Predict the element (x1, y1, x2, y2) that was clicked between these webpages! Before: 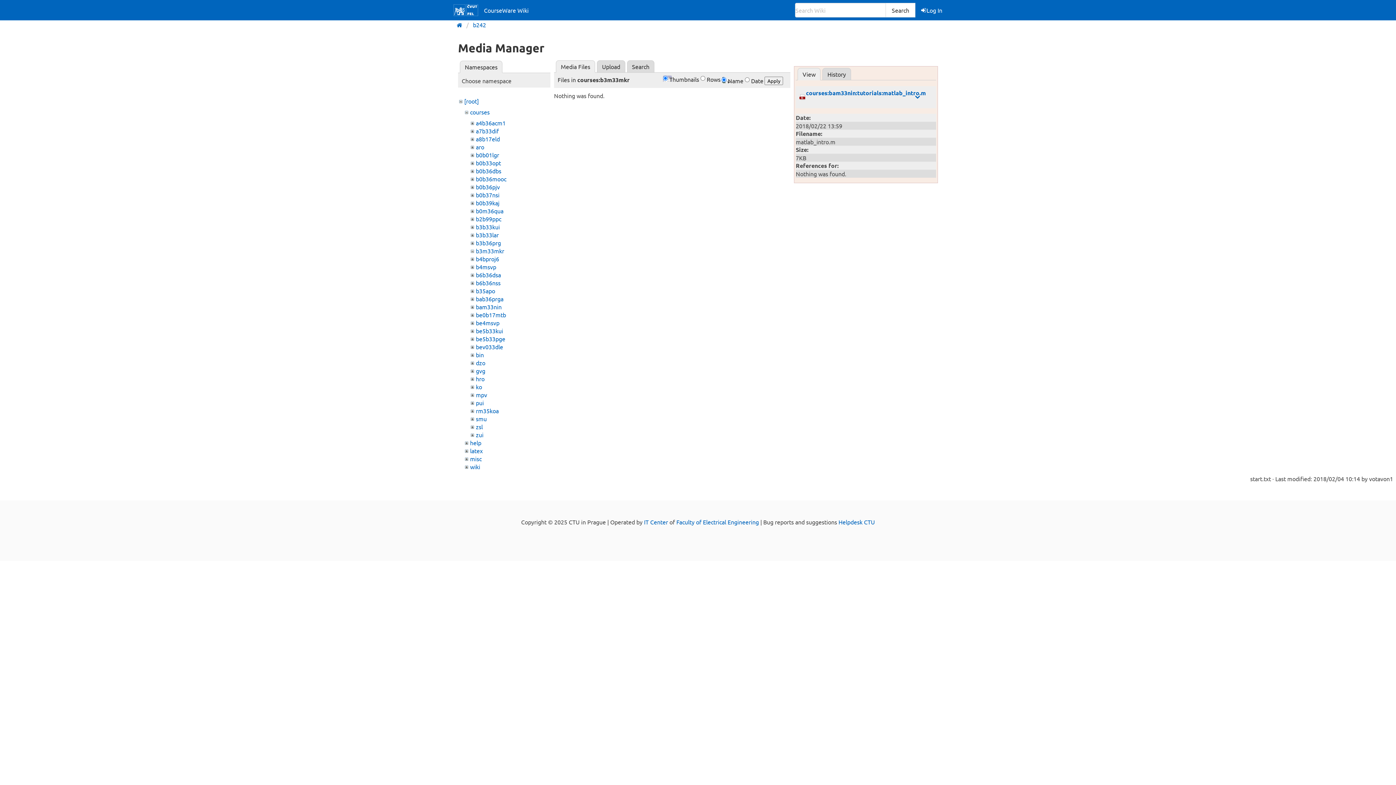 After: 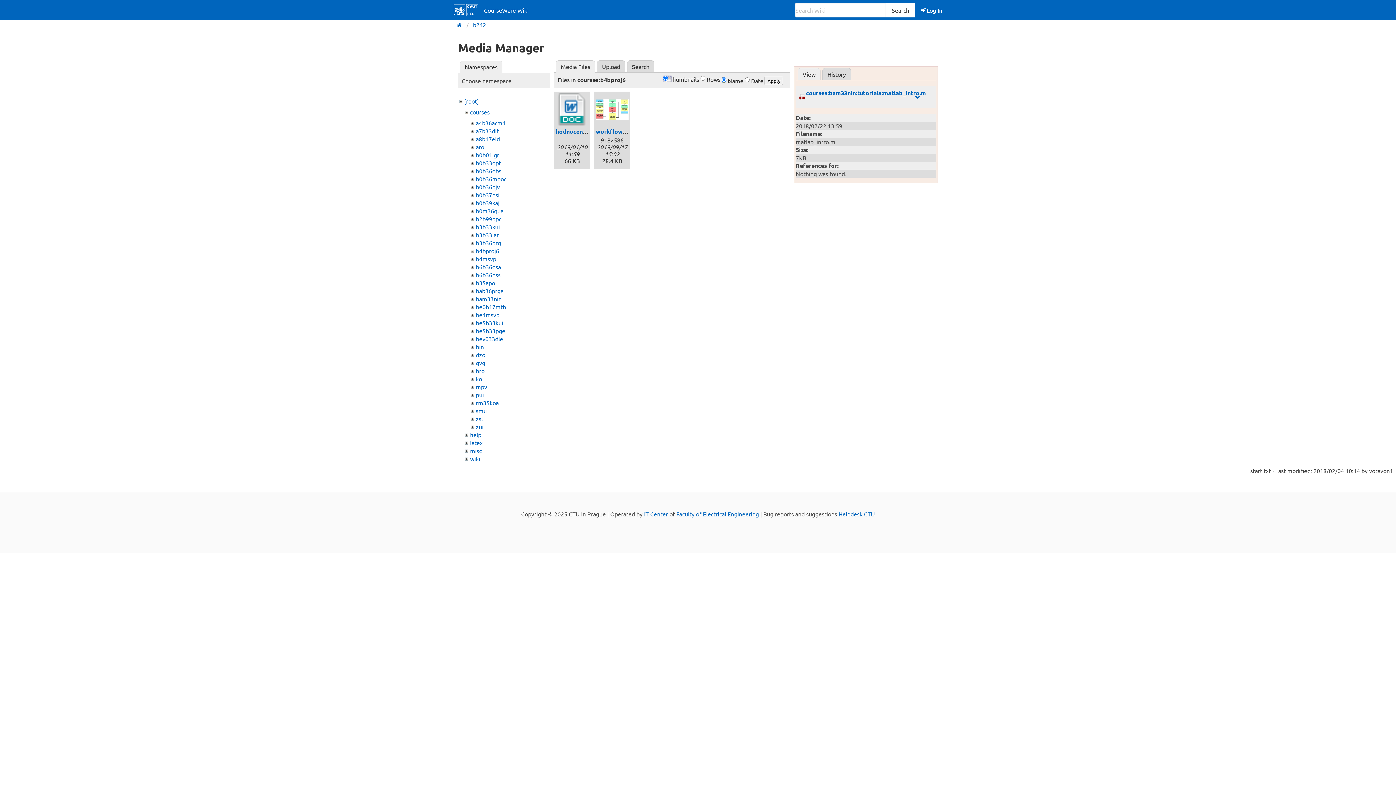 Action: label: b4bproj6 bbox: (475, 255, 499, 262)